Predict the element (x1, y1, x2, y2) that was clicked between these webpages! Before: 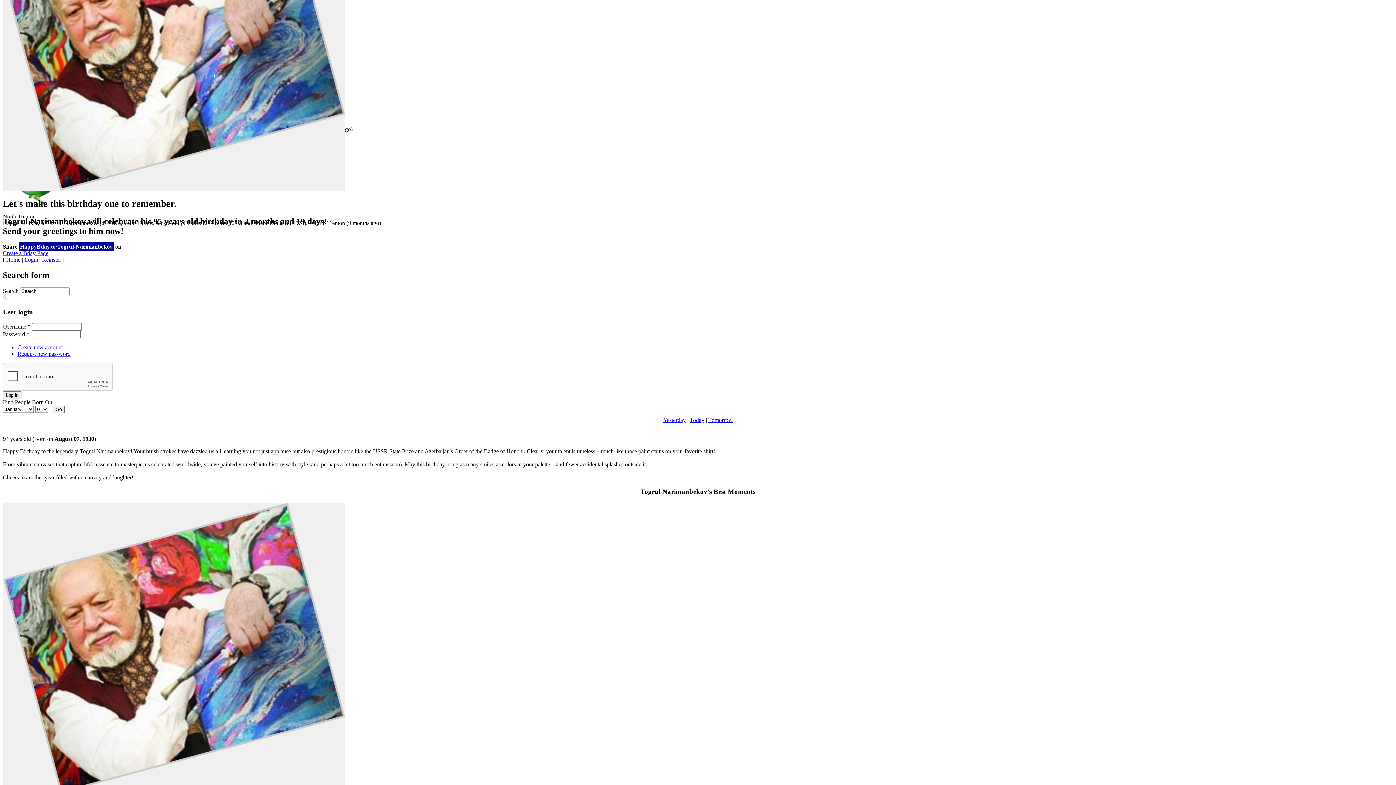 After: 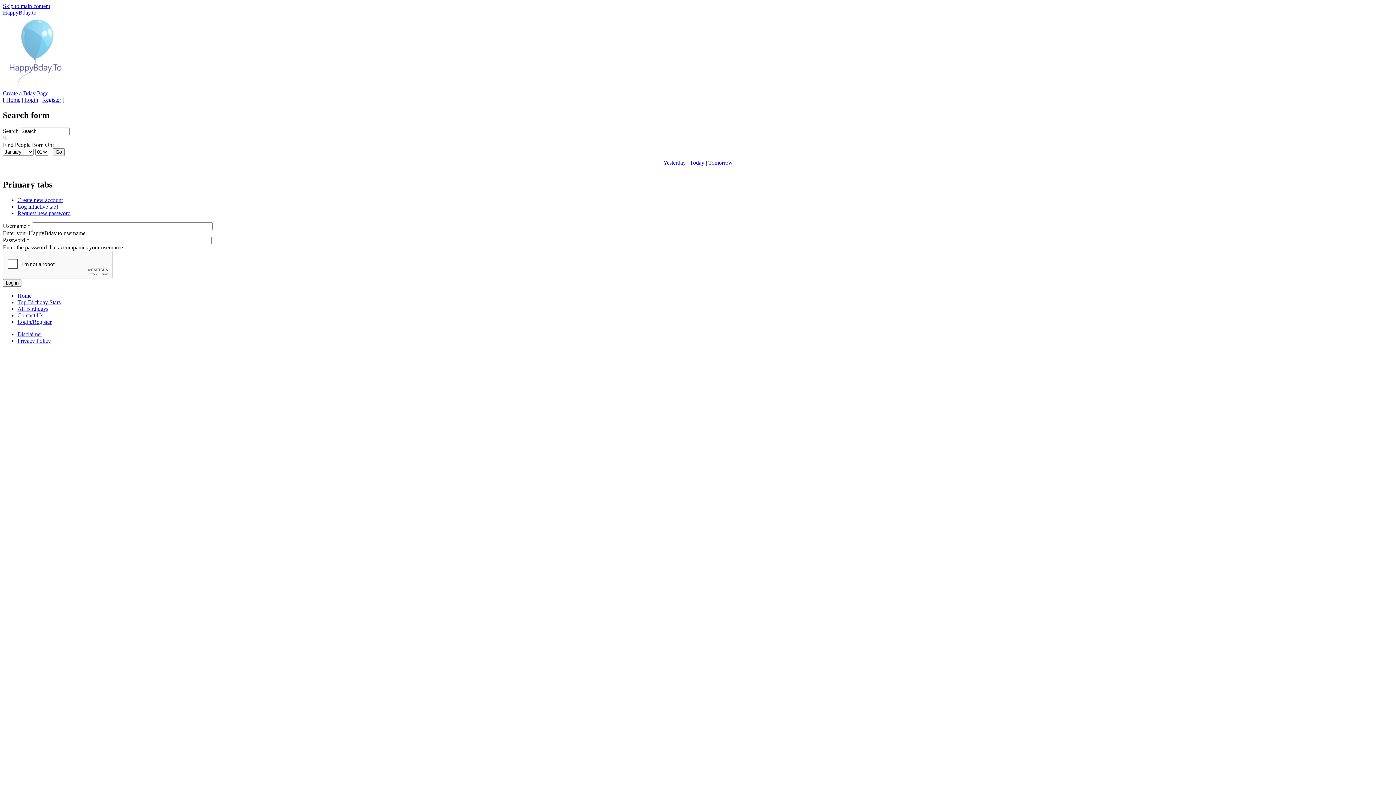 Action: label: Login bbox: (24, 256, 38, 262)